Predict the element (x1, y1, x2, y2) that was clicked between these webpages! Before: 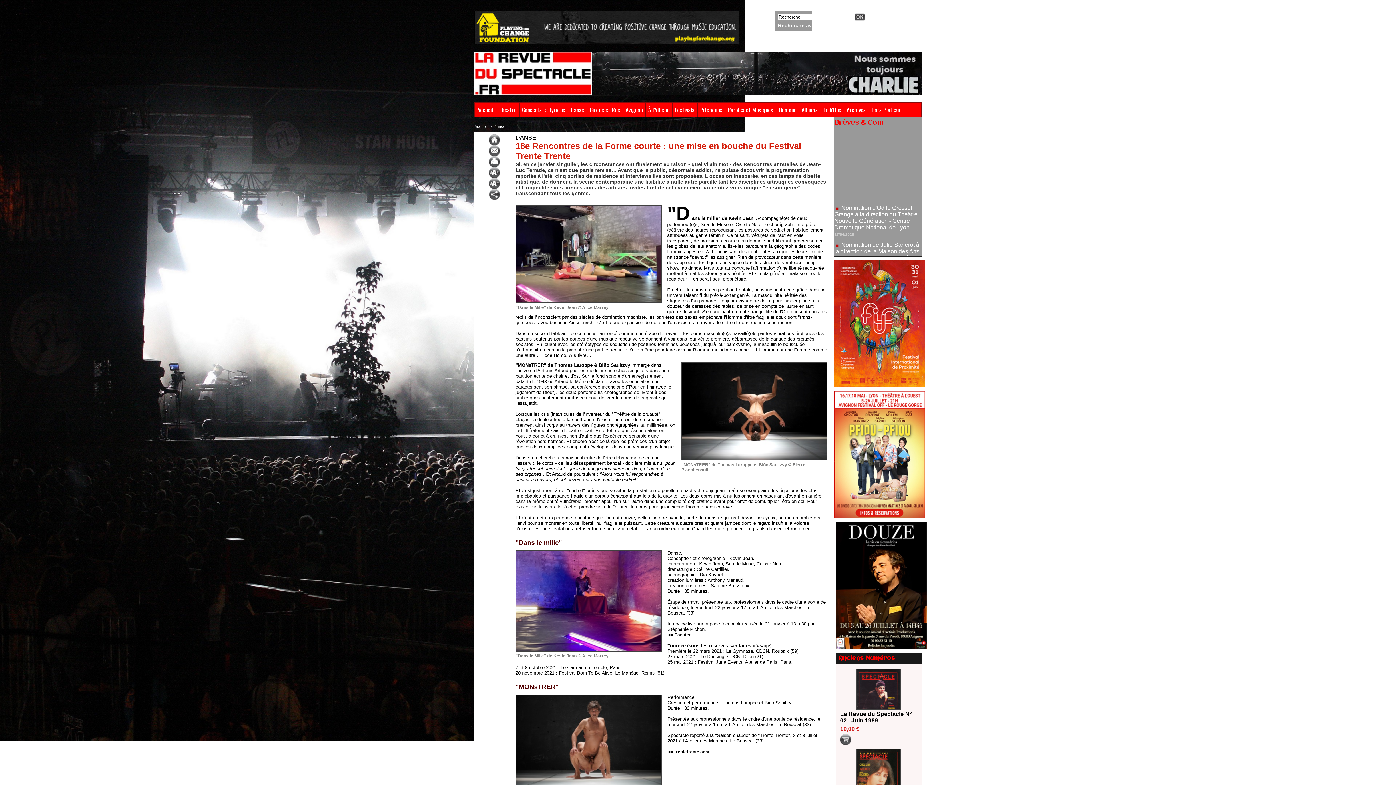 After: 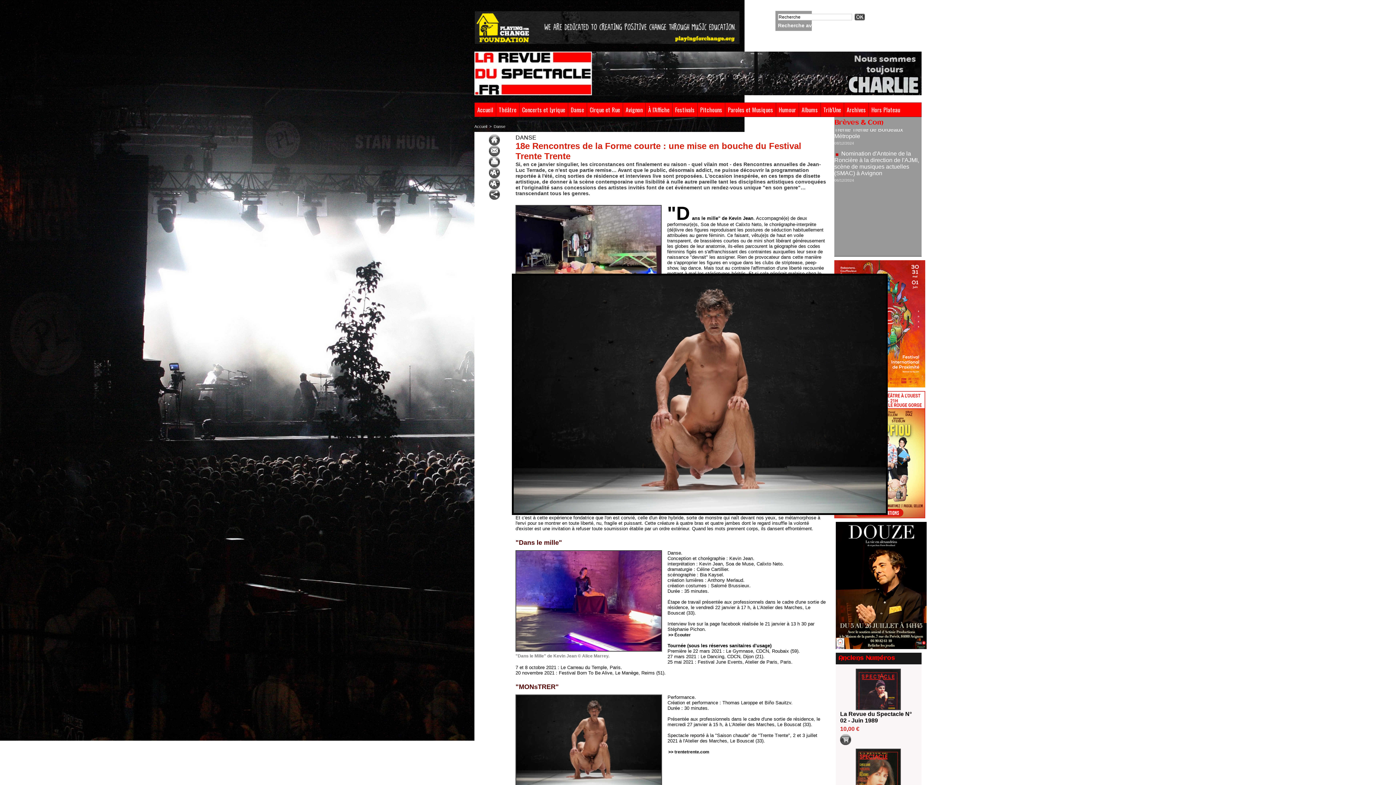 Action: bbox: (515, 694, 662, 699)